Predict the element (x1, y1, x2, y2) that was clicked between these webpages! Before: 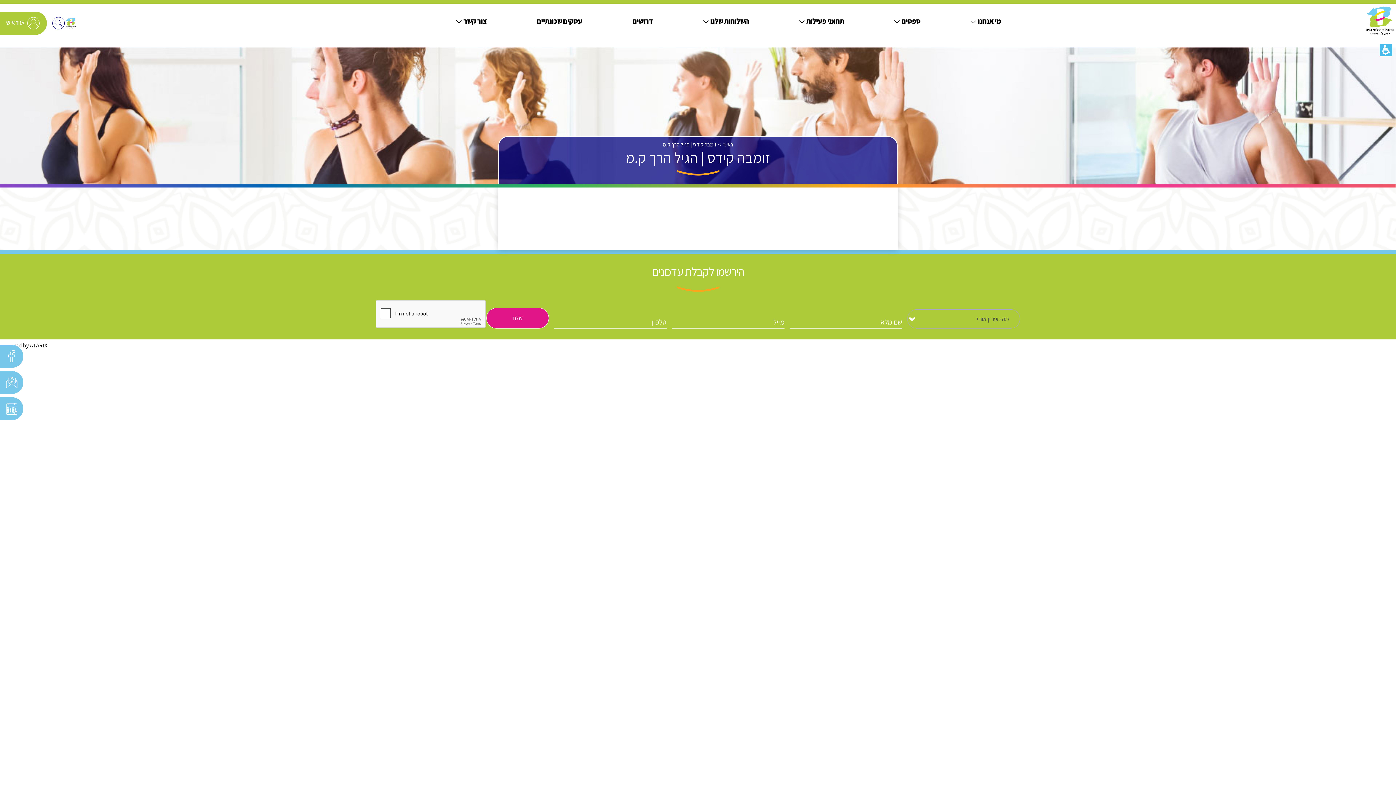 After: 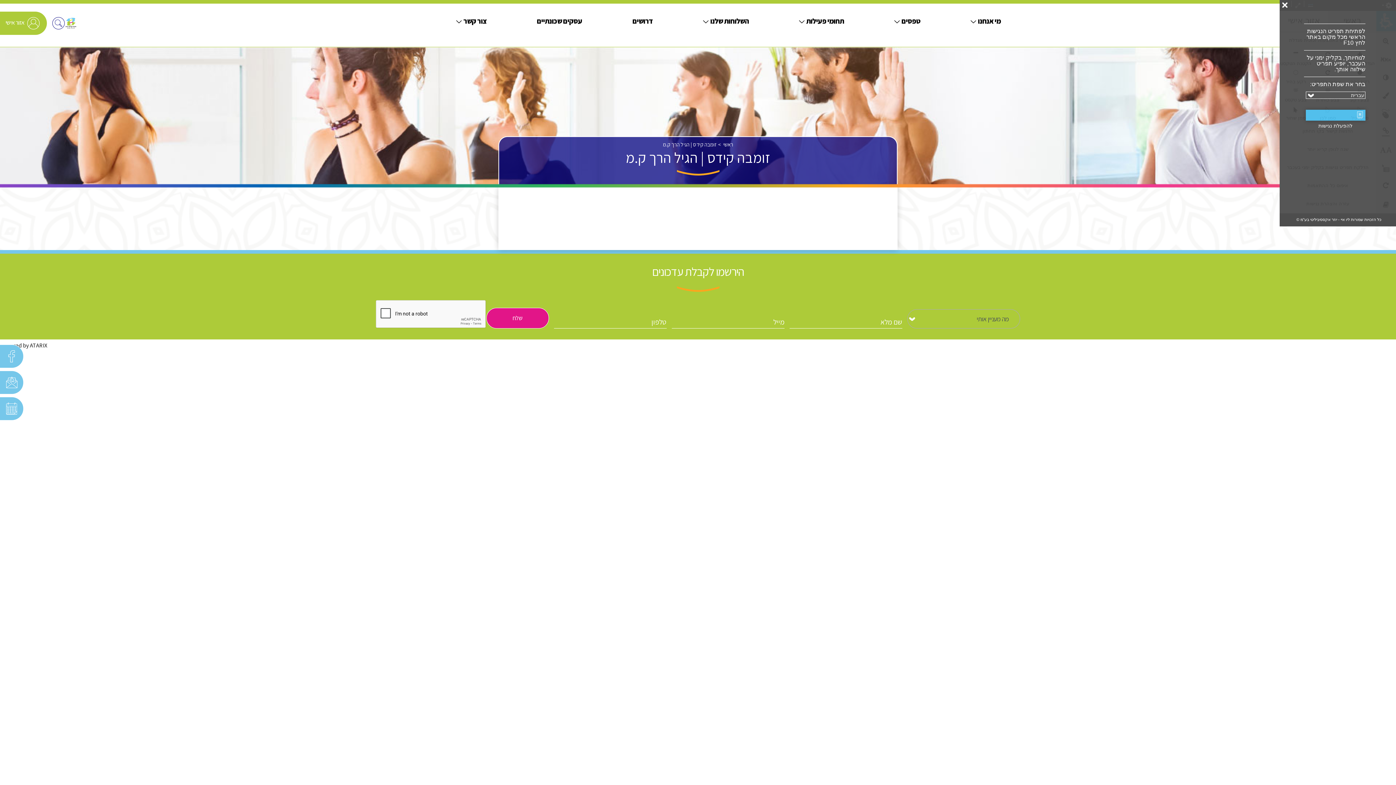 Action: bbox: (1380, 43, 1392, 56) label: לפתיחה תפריט להתאמה אישית